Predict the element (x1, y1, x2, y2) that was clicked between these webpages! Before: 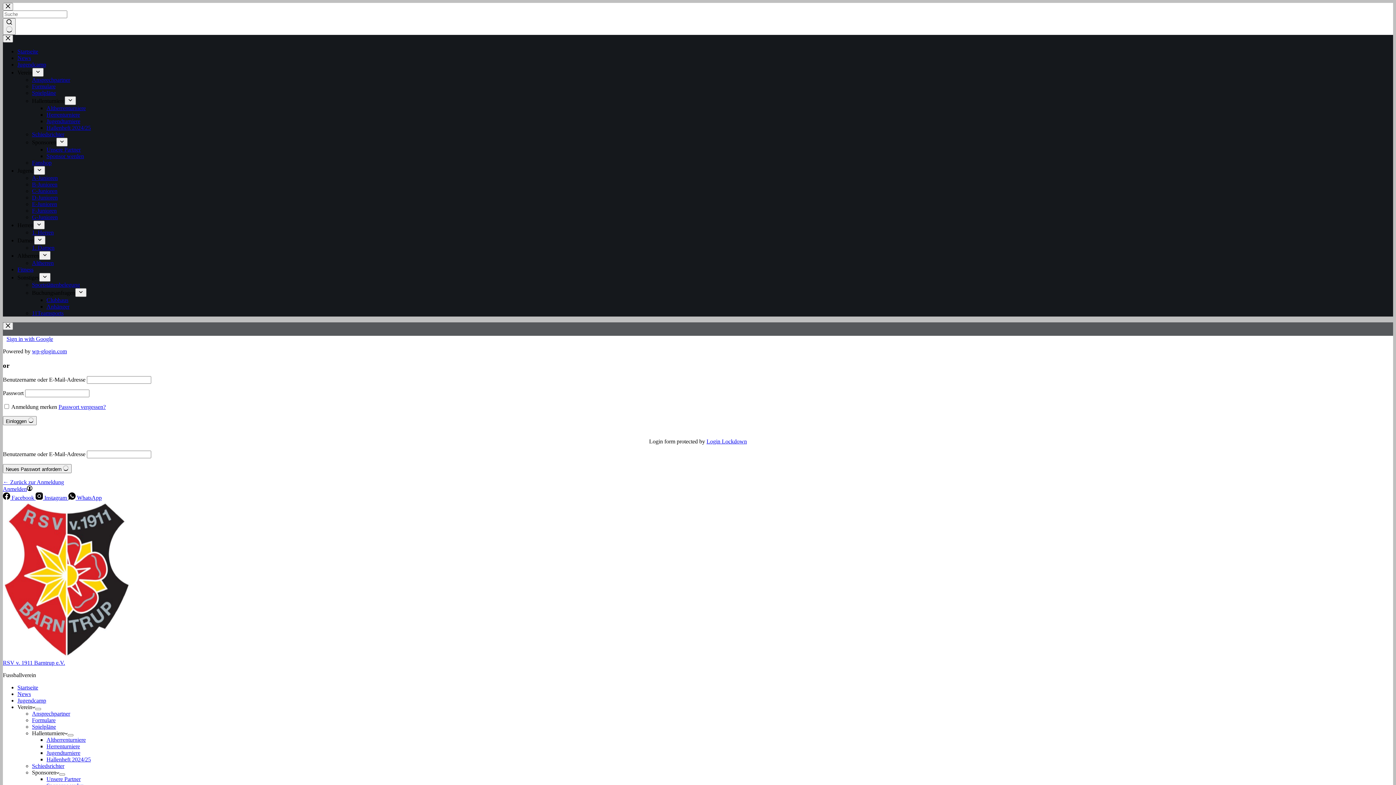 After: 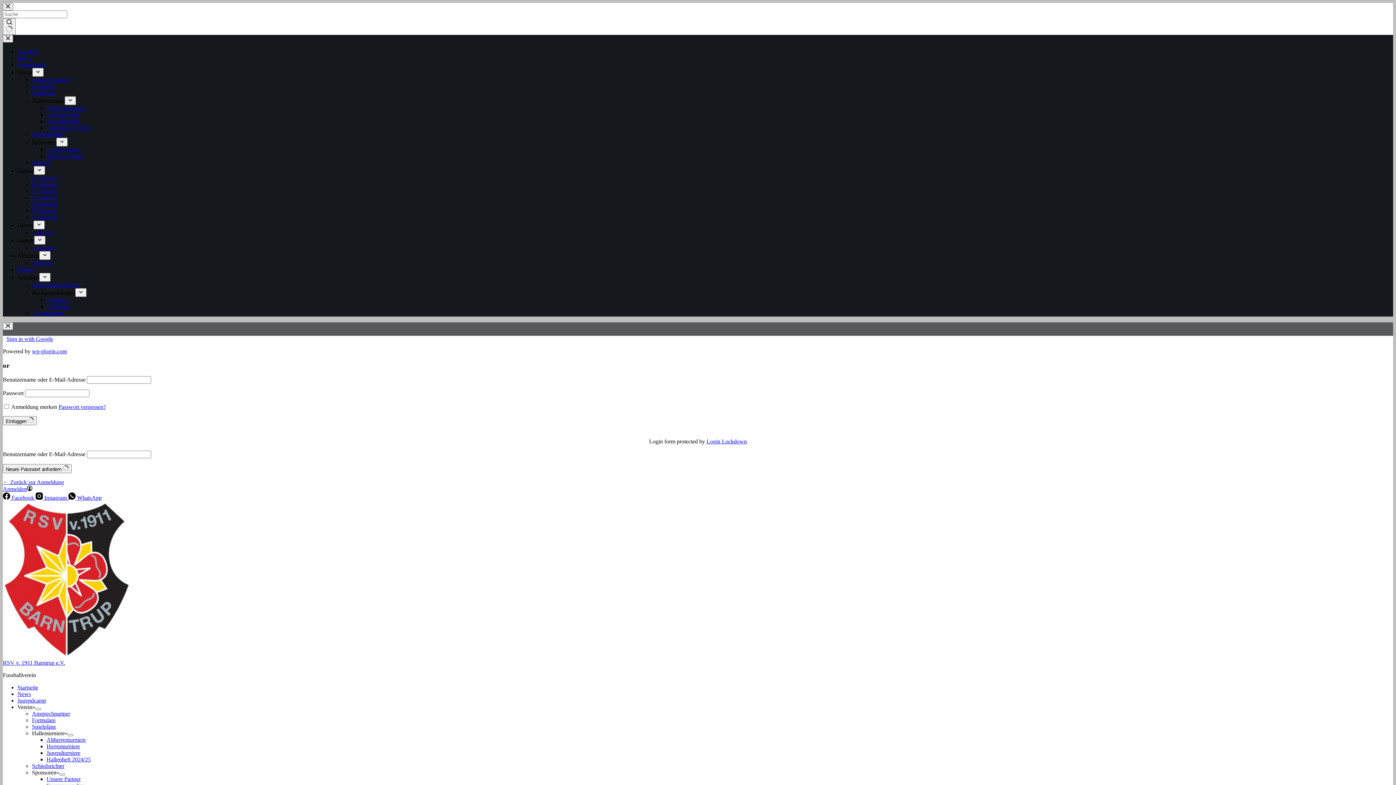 Action: label: Hallenturniere bbox: (32, 97, 64, 104)